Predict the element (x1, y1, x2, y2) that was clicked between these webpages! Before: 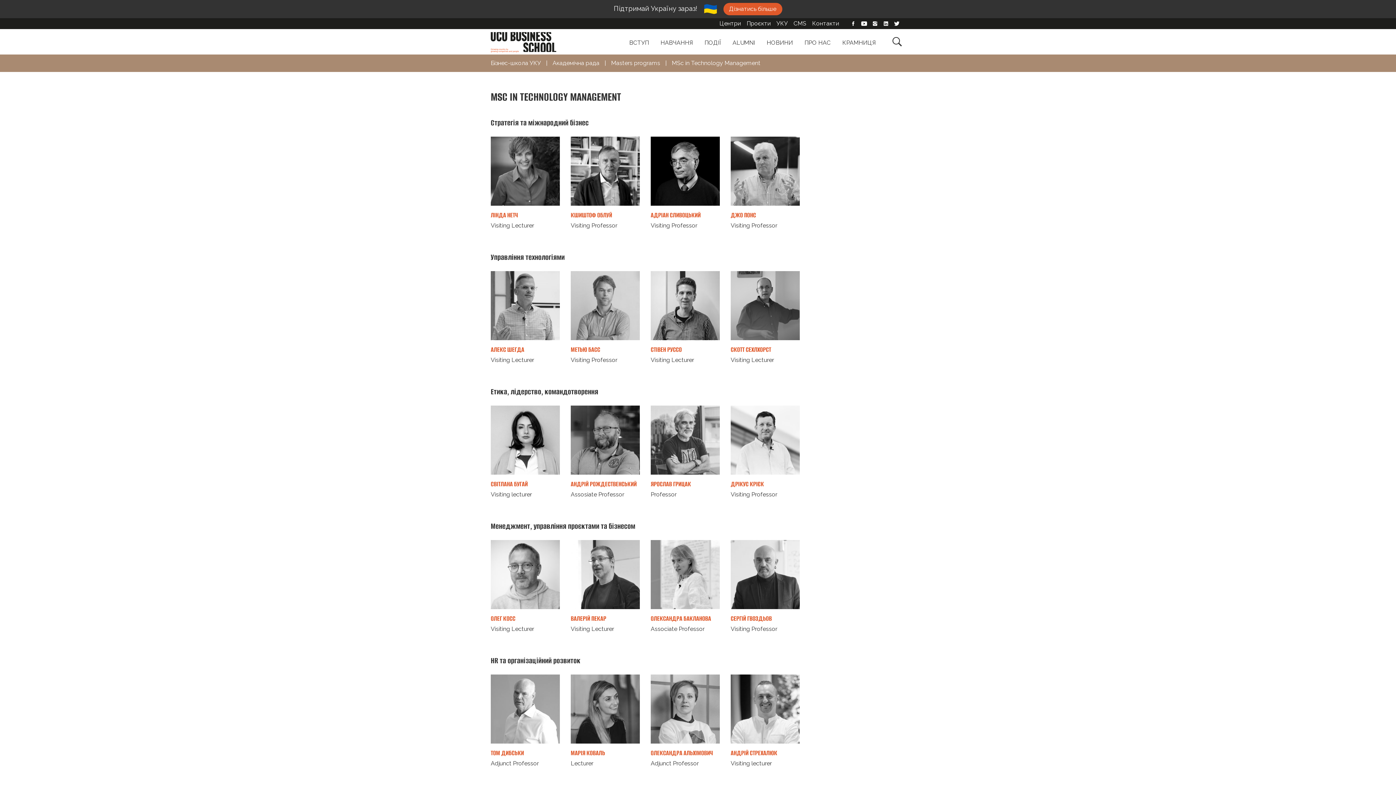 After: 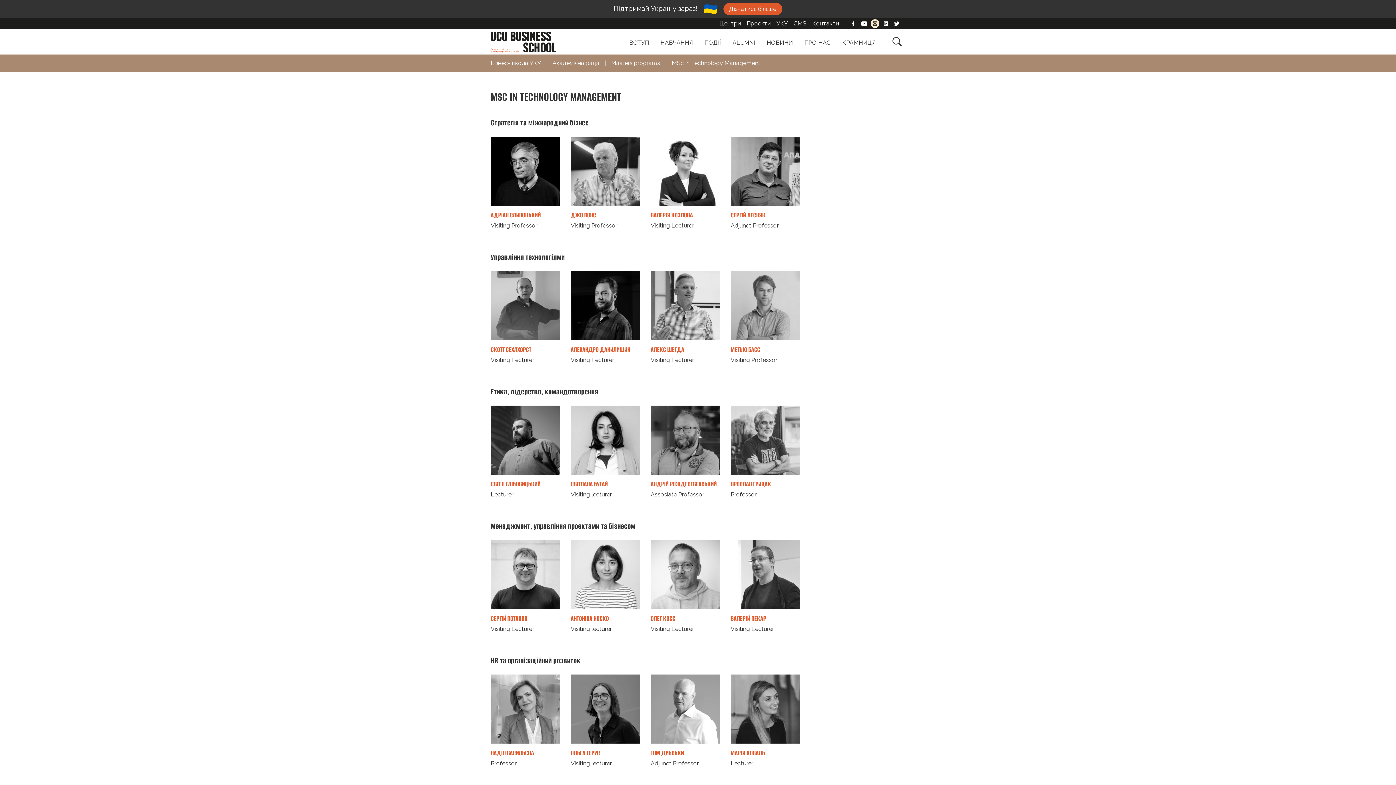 Action: bbox: (870, 19, 879, 28)